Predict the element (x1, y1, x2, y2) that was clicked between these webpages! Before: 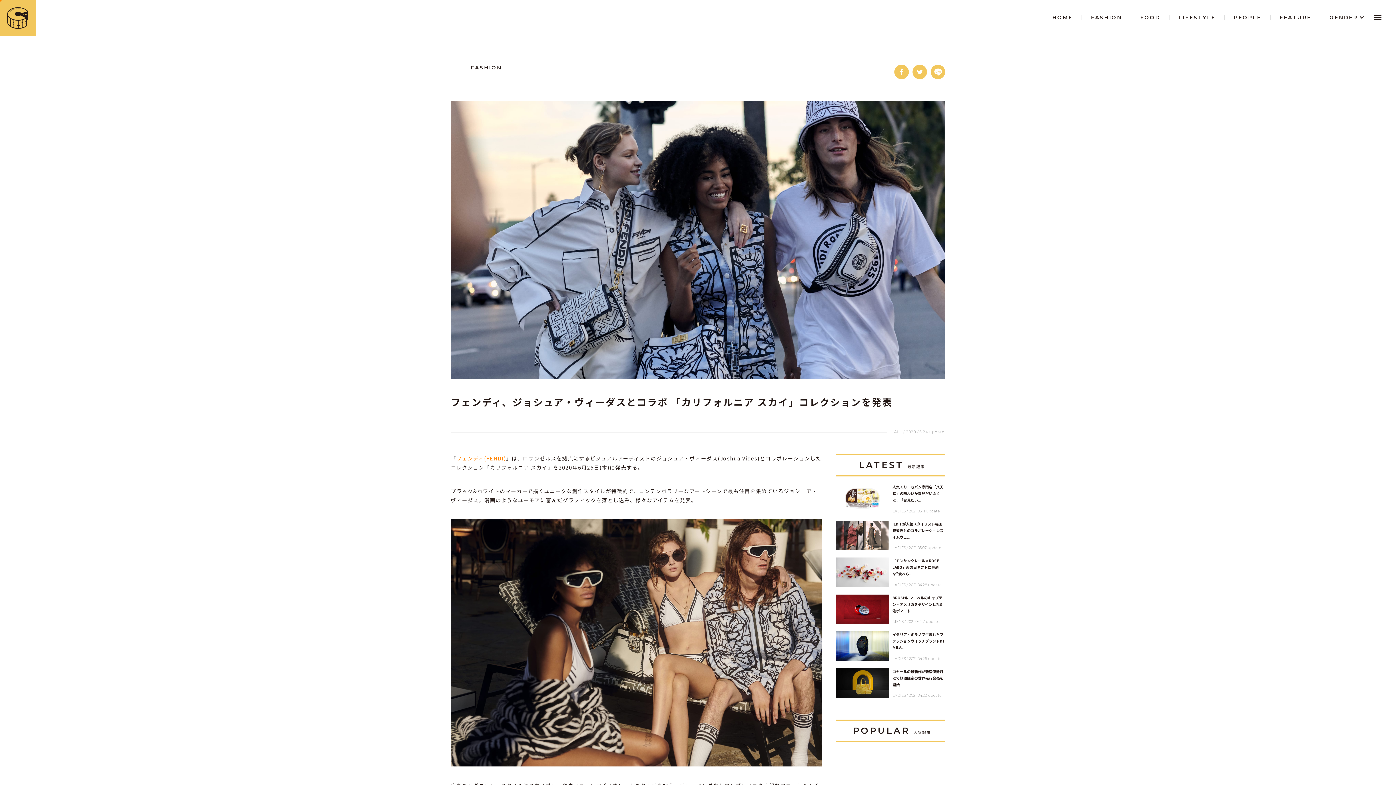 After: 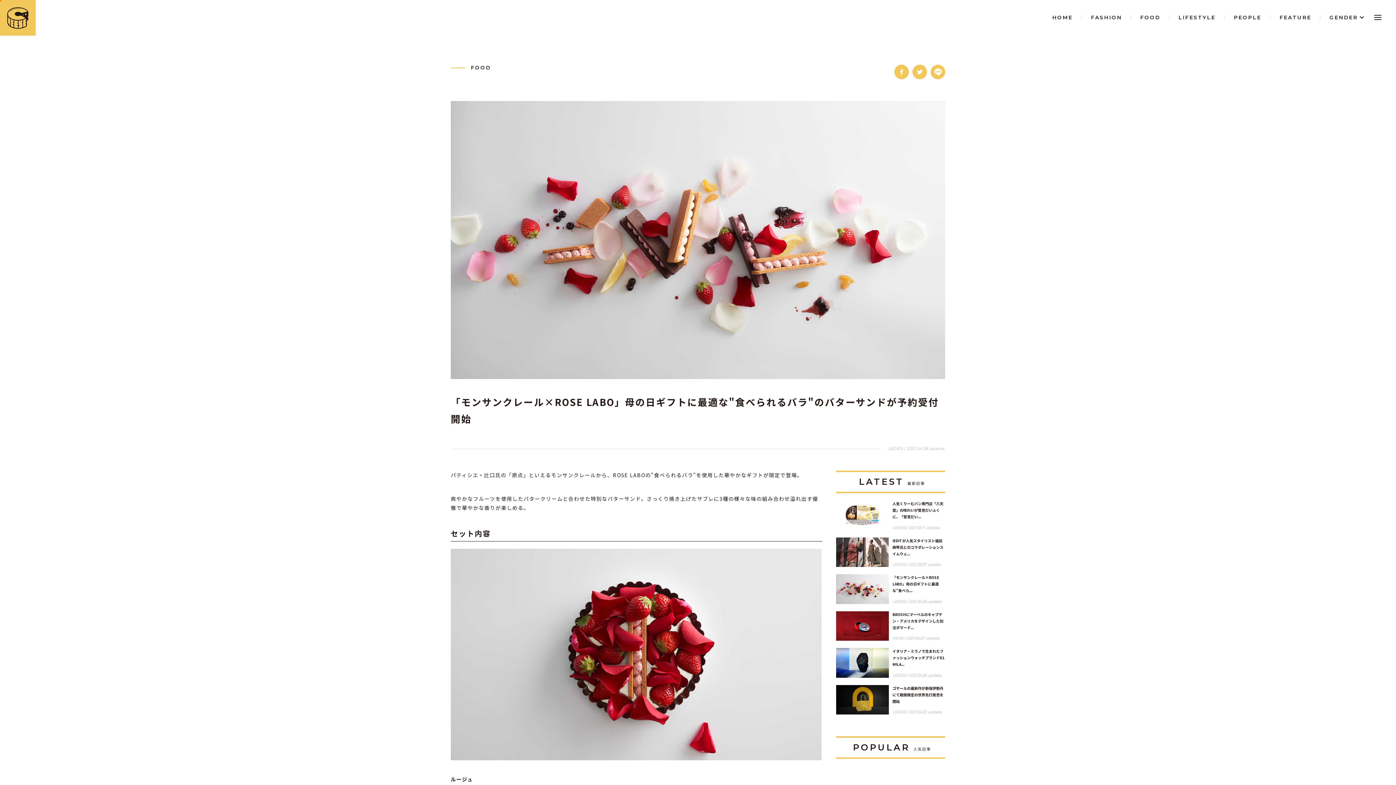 Action: label: 「モンサンクレール×ROSE LABO」母の日ギフトに最適な"食べら... bbox: (892, 557, 945, 577)